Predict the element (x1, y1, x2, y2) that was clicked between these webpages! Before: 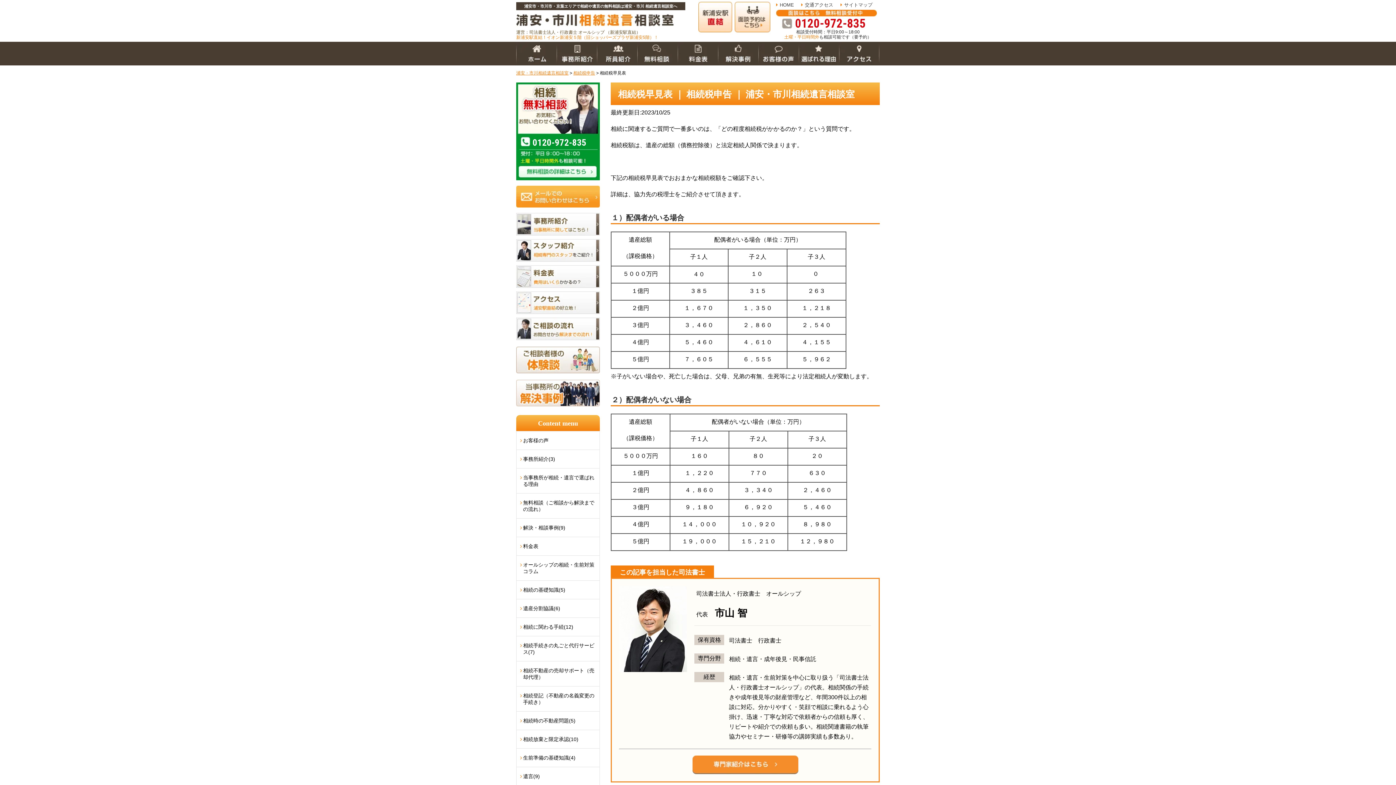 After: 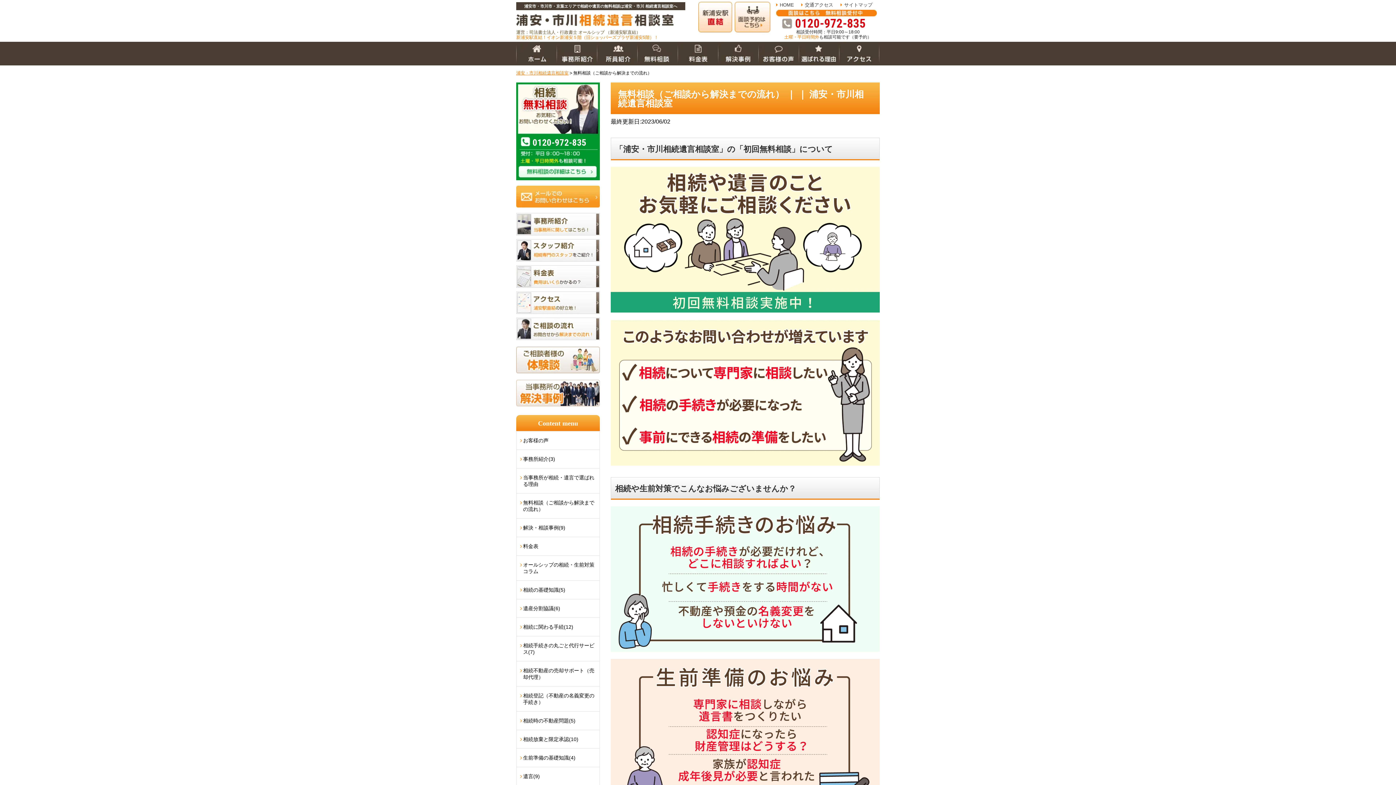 Action: bbox: (516, 82, 600, 88)